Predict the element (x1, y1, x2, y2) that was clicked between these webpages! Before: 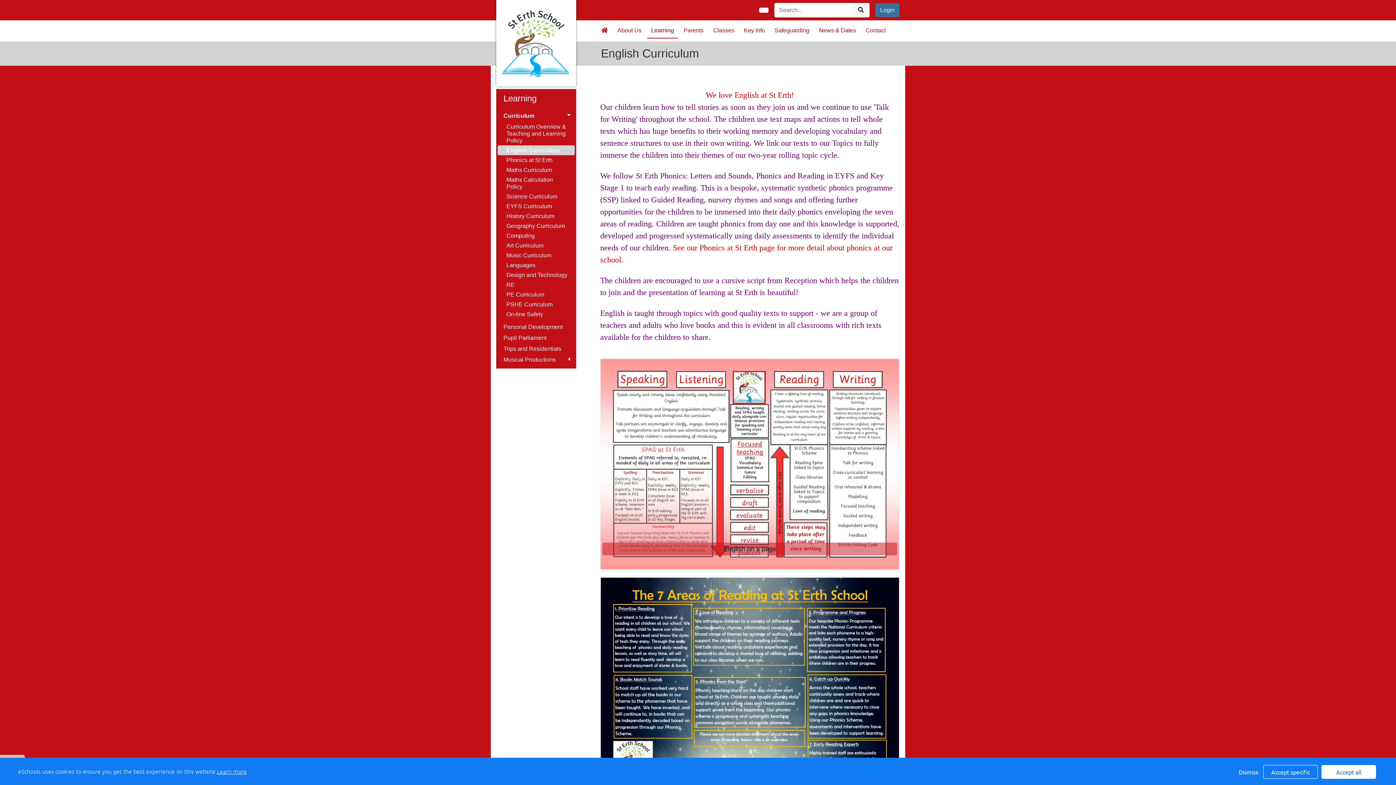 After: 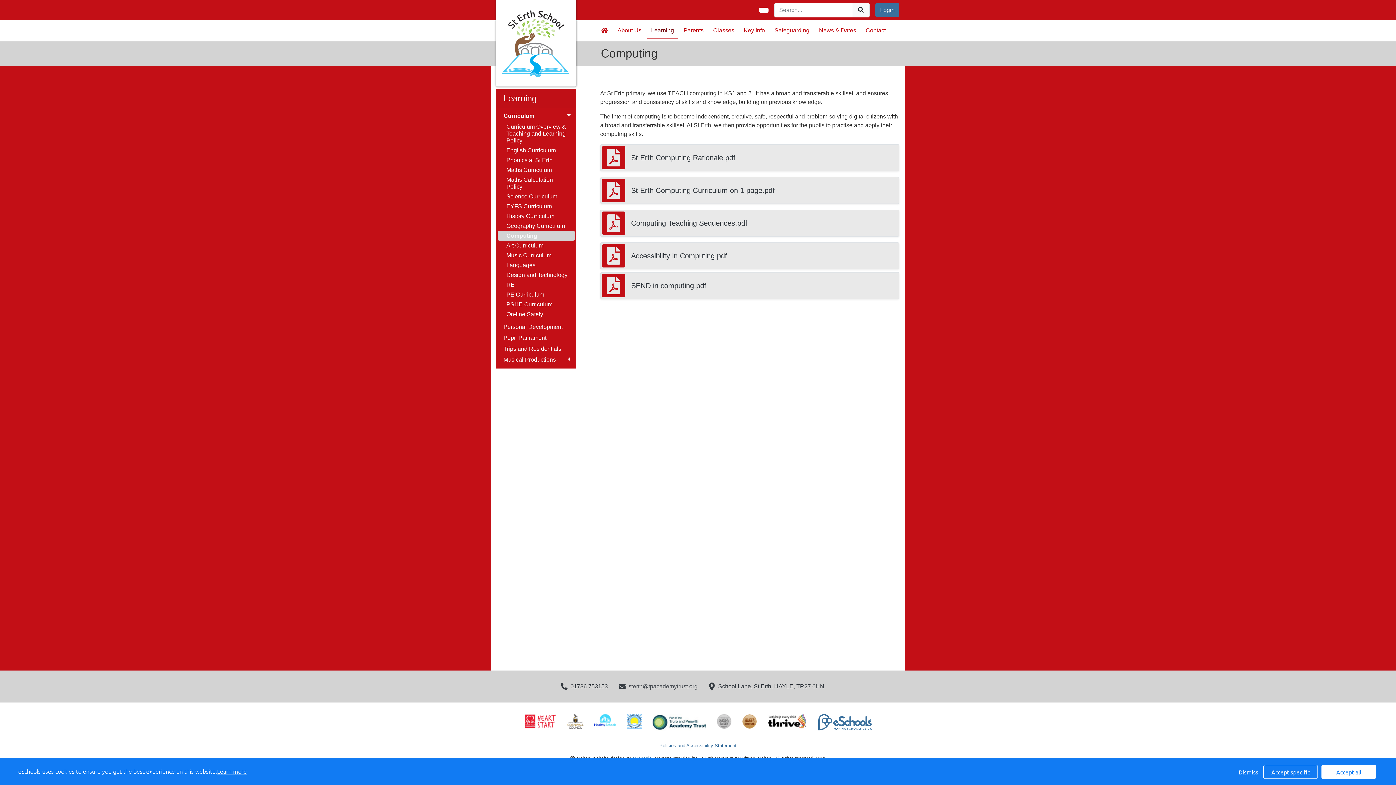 Action: label: Computing bbox: (503, 230, 569, 240)